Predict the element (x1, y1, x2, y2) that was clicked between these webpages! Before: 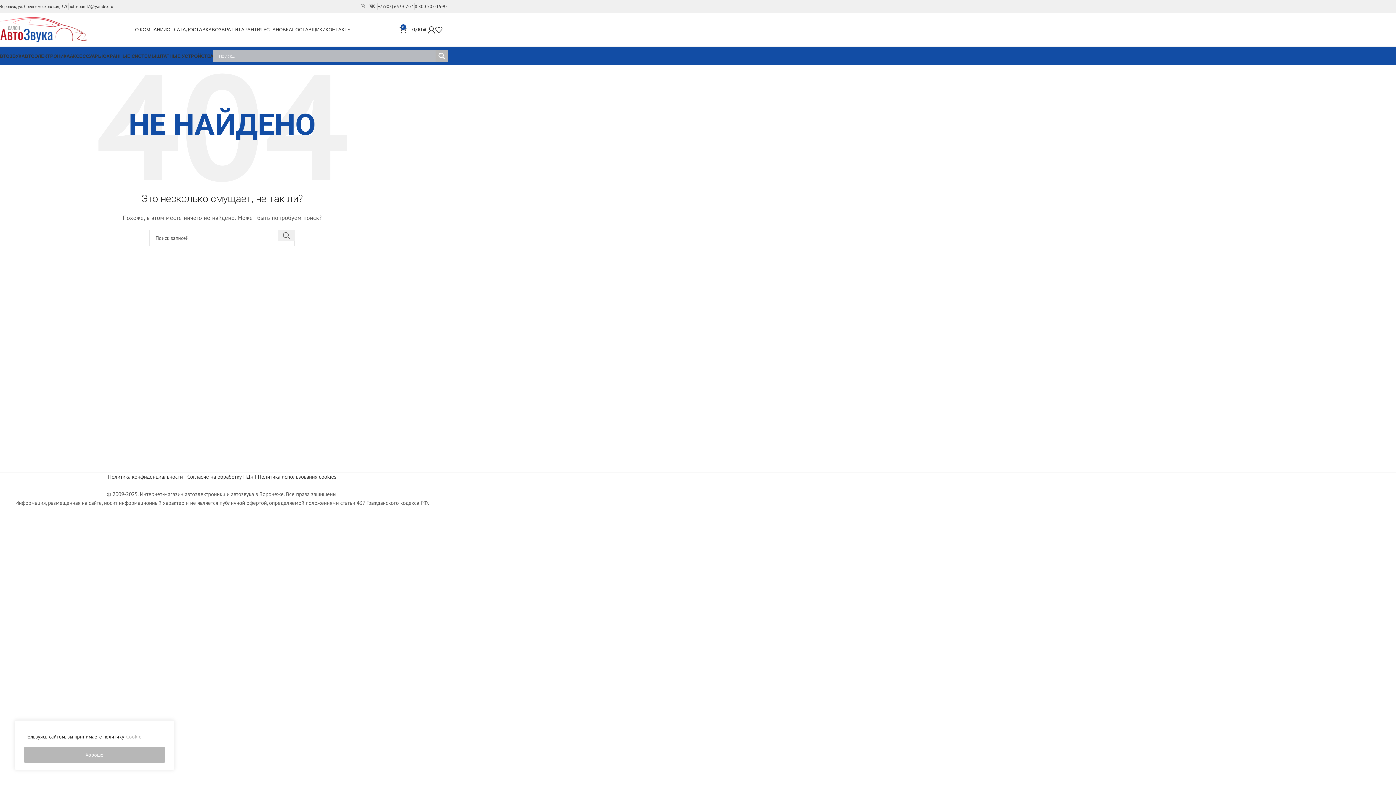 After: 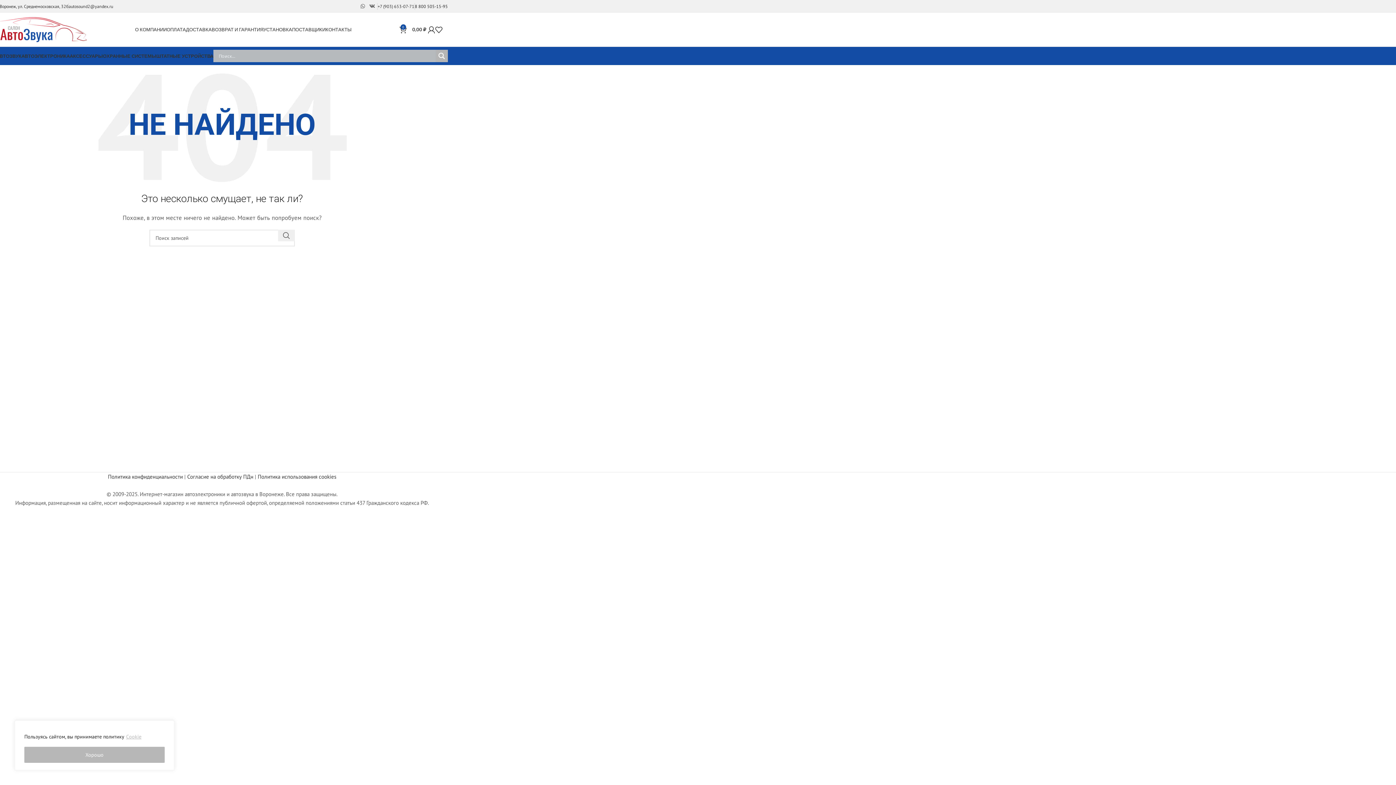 Action: label: 8 800 505-15-95 bbox: (414, 3, 448, 8)